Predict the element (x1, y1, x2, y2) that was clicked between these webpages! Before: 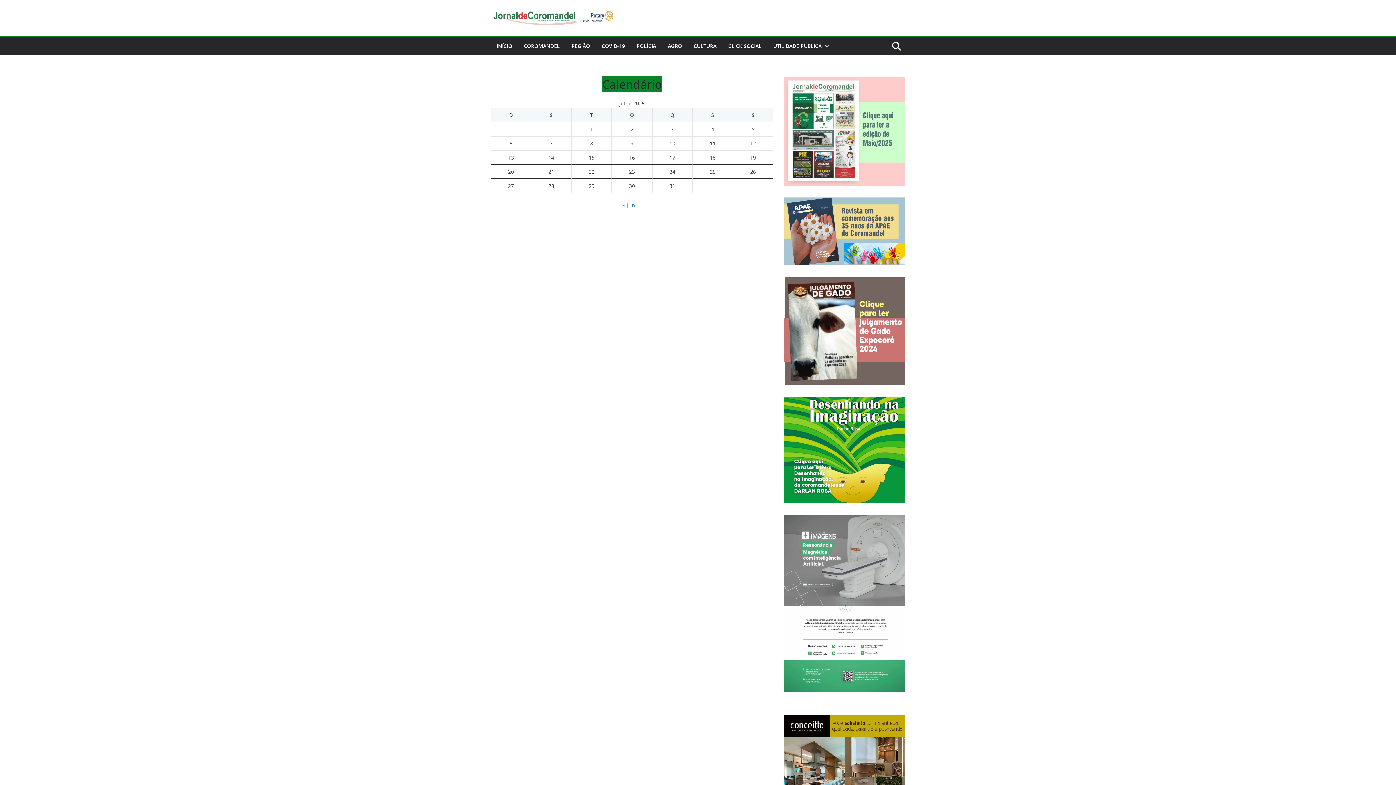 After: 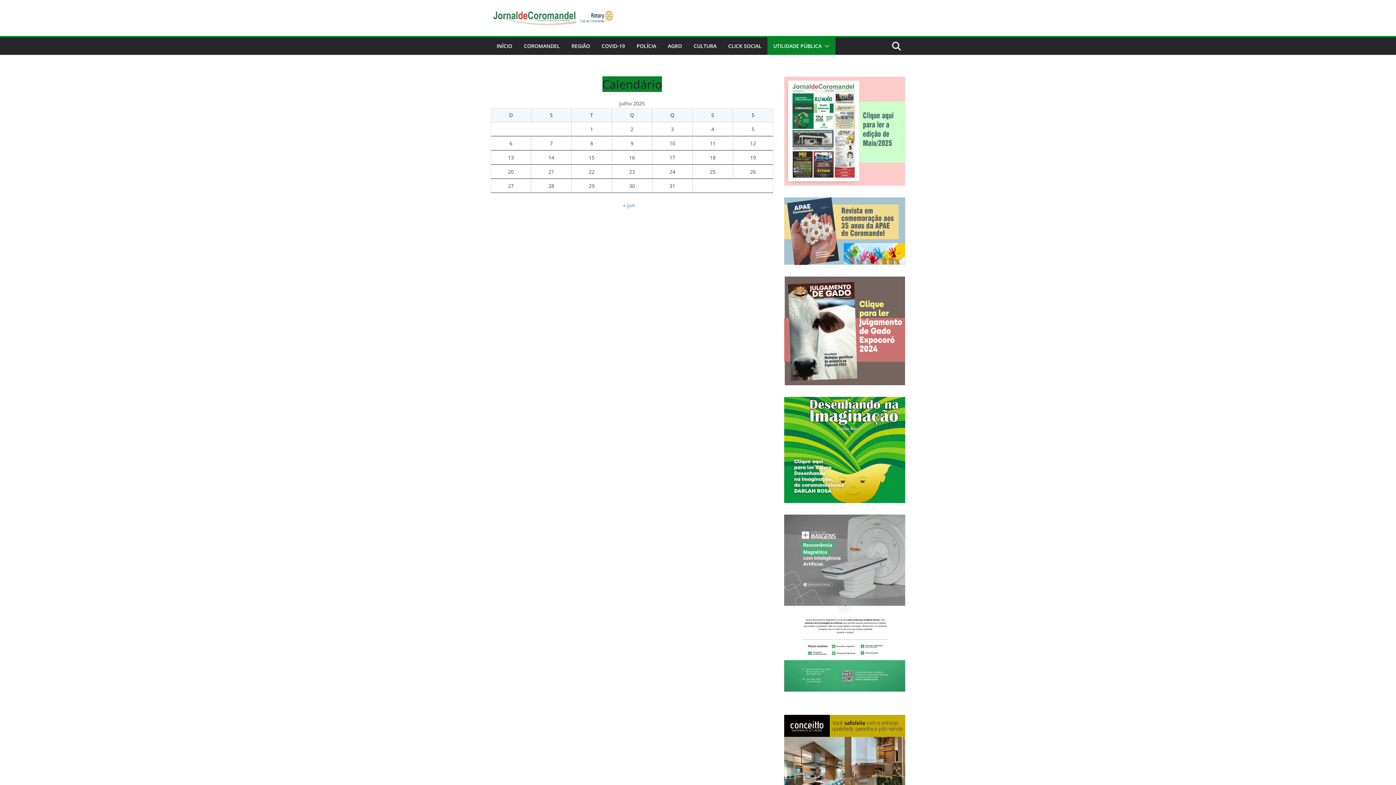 Action: bbox: (821, 41, 829, 51)